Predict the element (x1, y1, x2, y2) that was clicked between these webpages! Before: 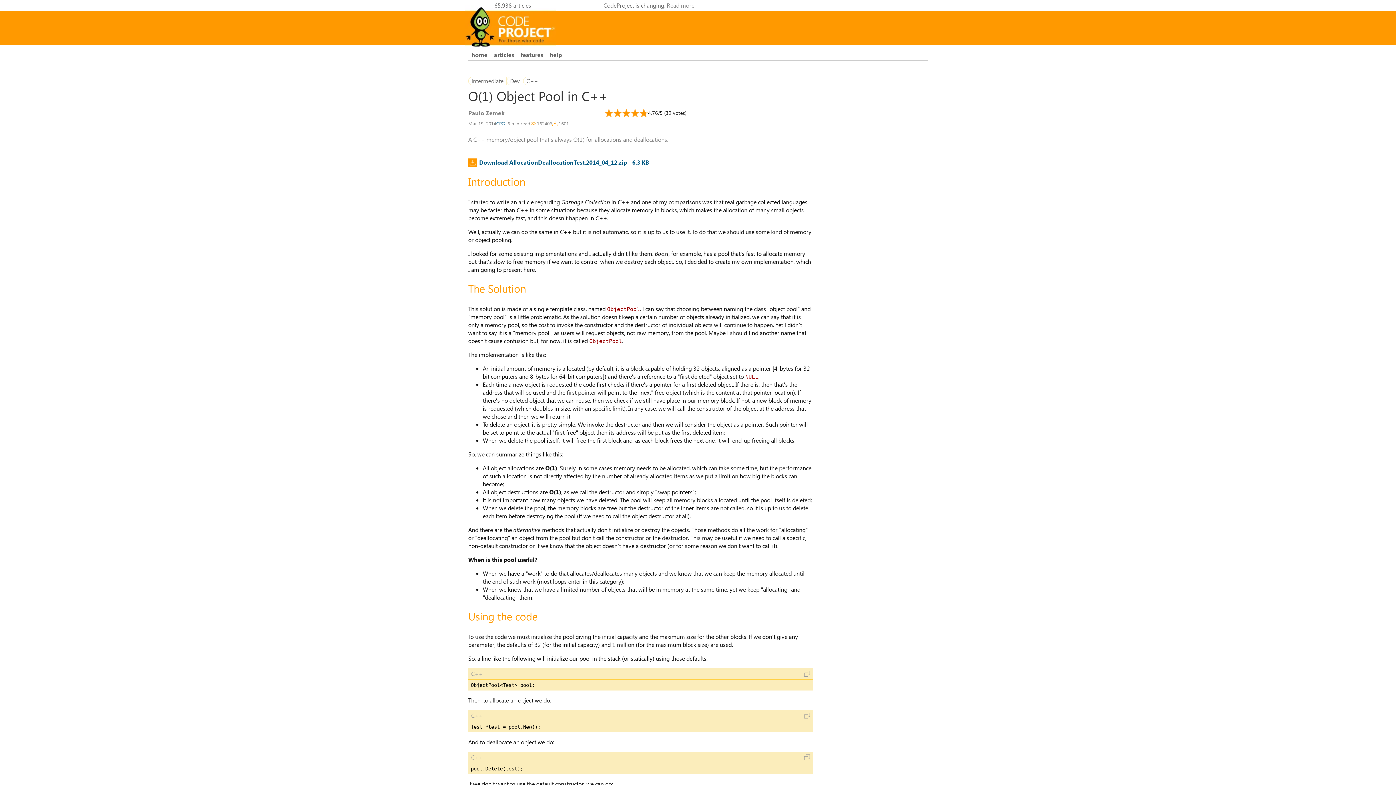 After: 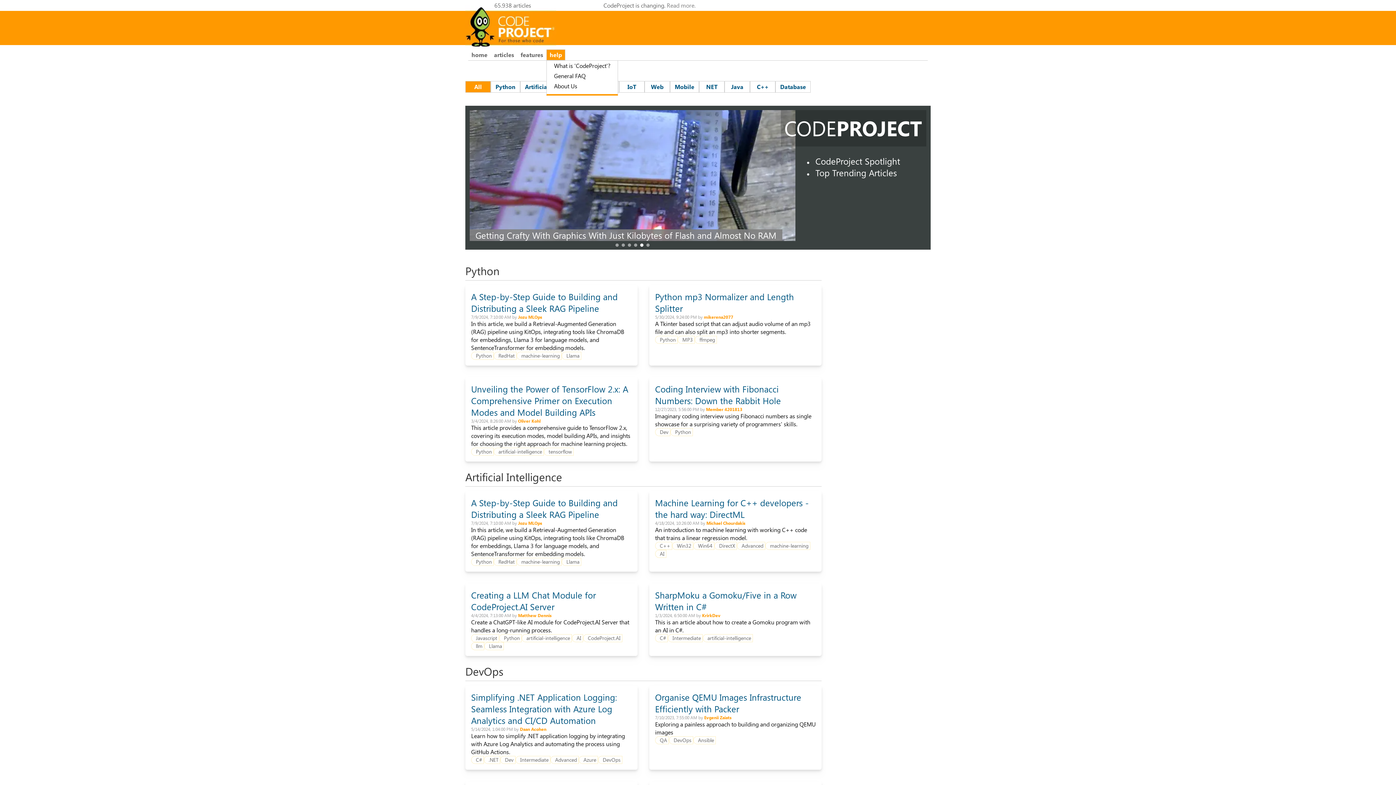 Action: label: help bbox: (546, 49, 565, 60)